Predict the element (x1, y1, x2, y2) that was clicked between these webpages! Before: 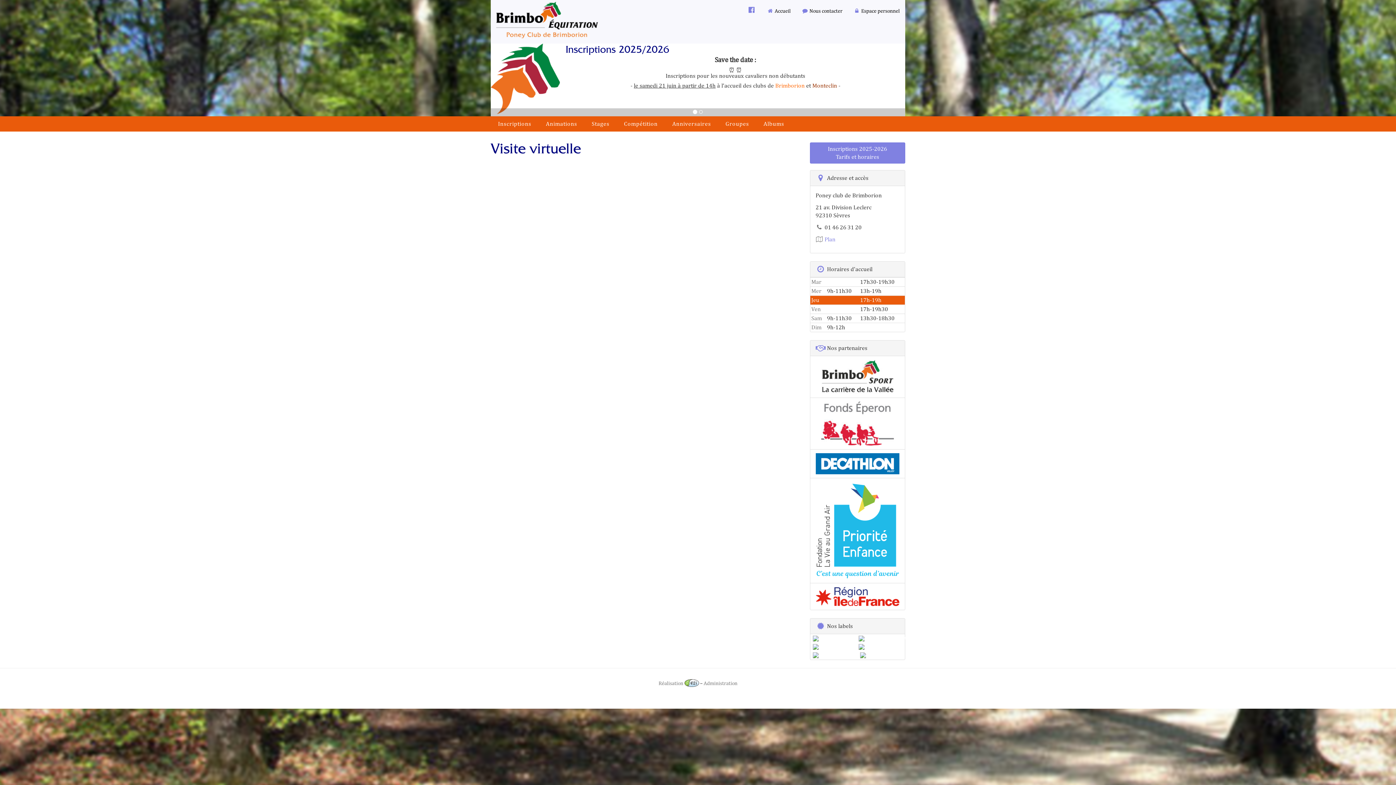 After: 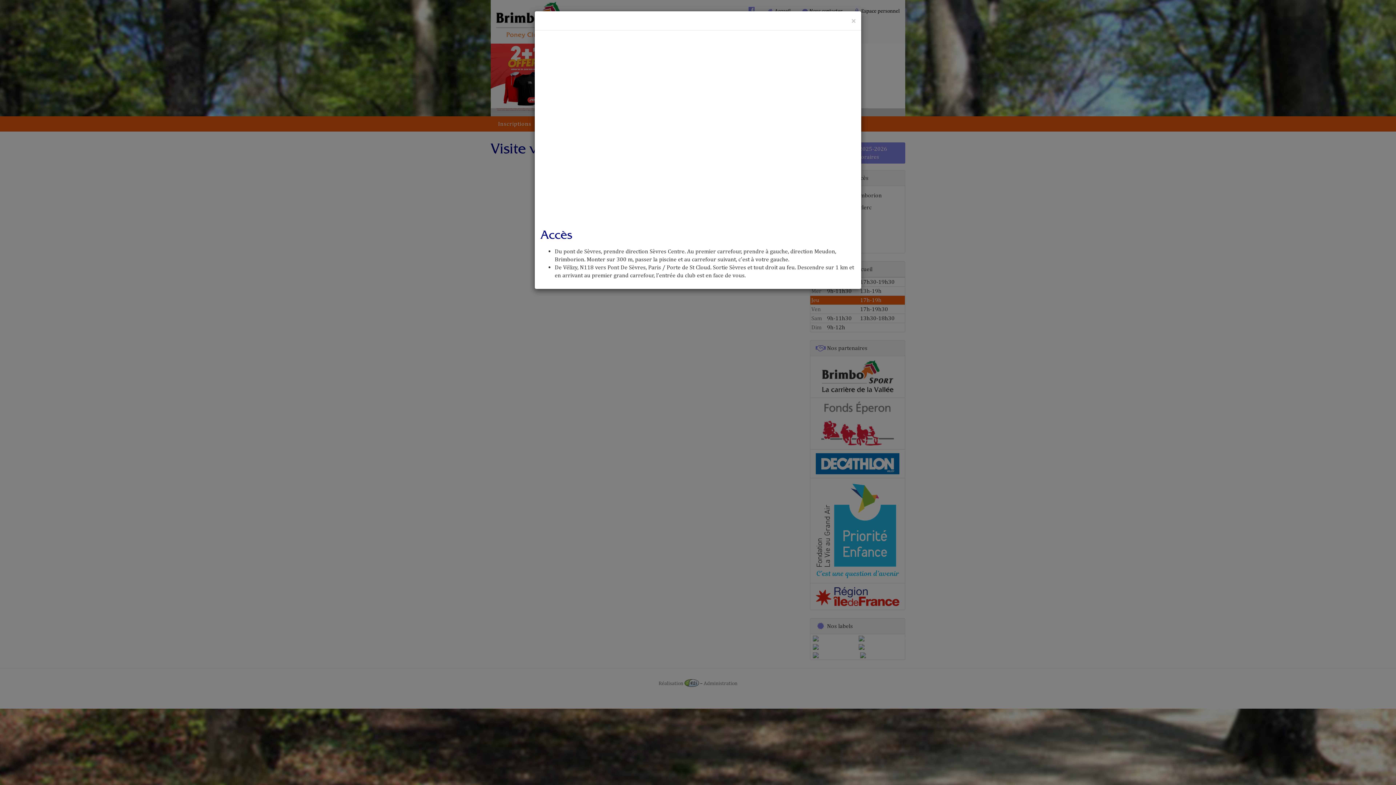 Action: label:  Plan bbox: (815, 236, 835, 242)